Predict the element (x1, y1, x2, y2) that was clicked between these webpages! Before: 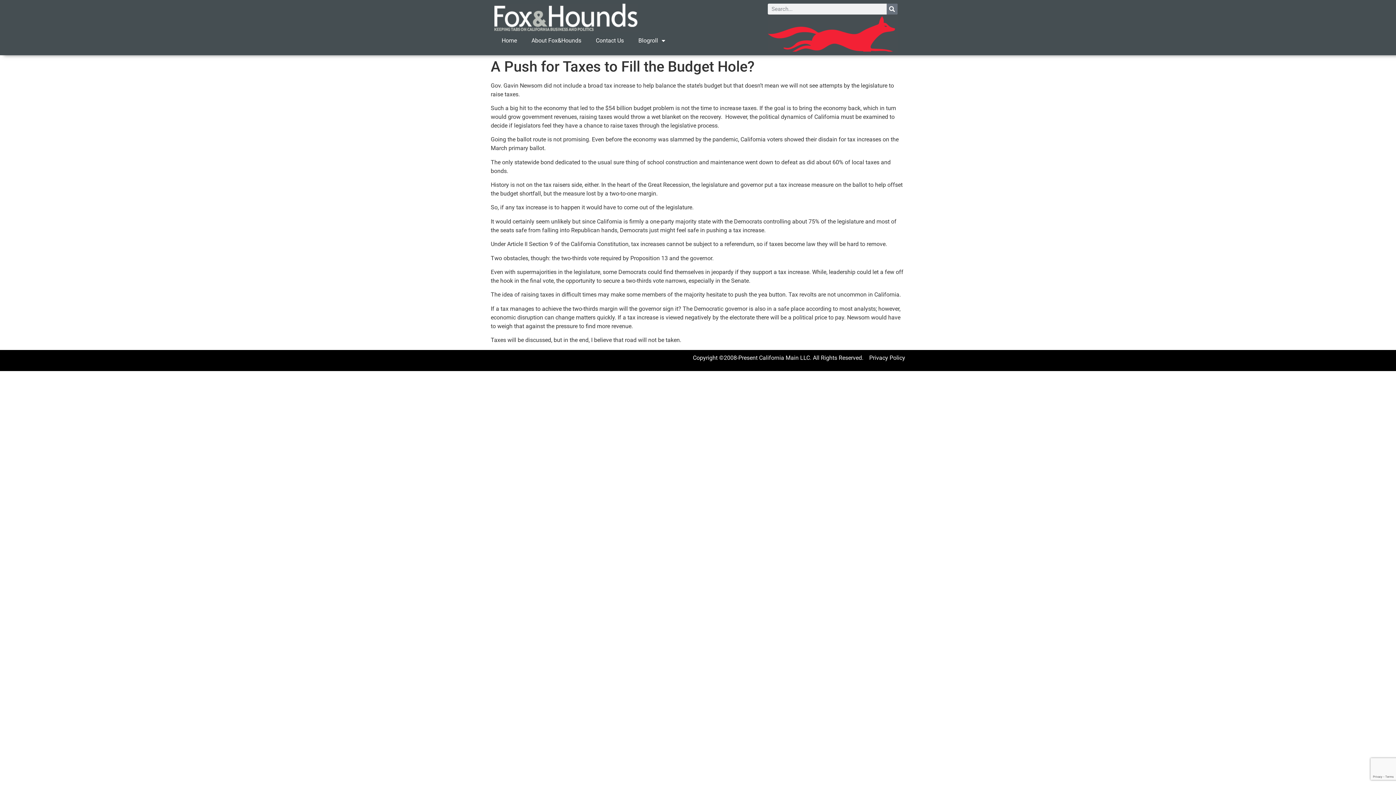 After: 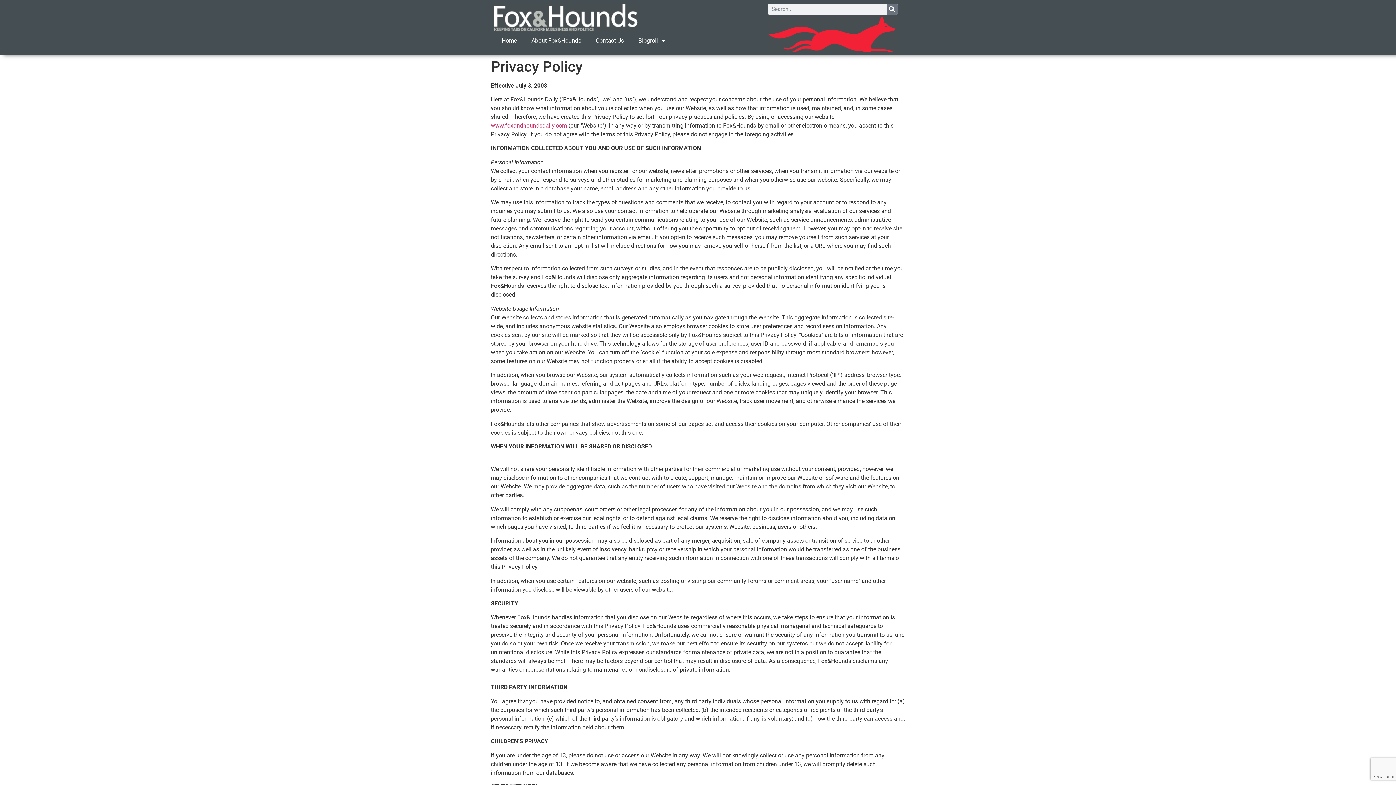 Action: bbox: (869, 354, 905, 361) label: Privacy Policy